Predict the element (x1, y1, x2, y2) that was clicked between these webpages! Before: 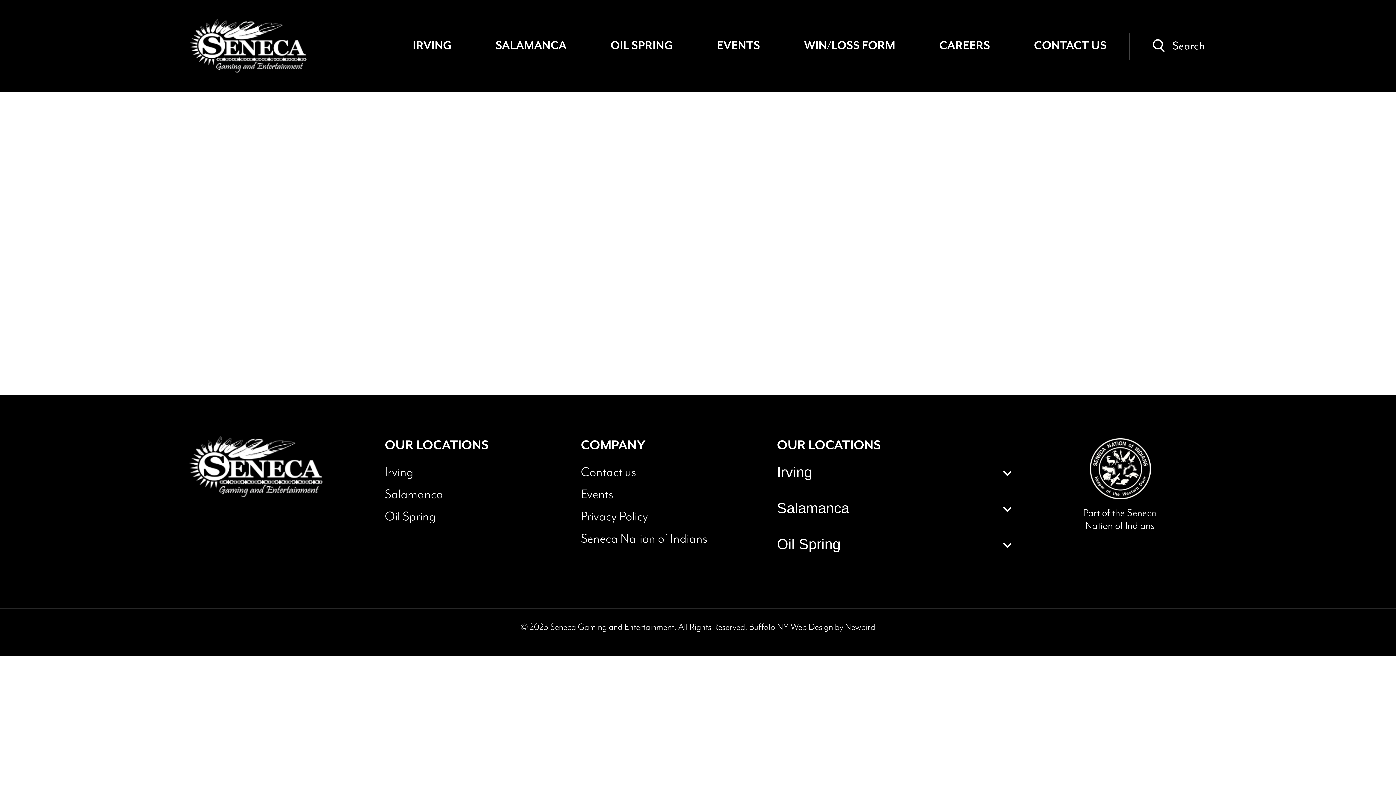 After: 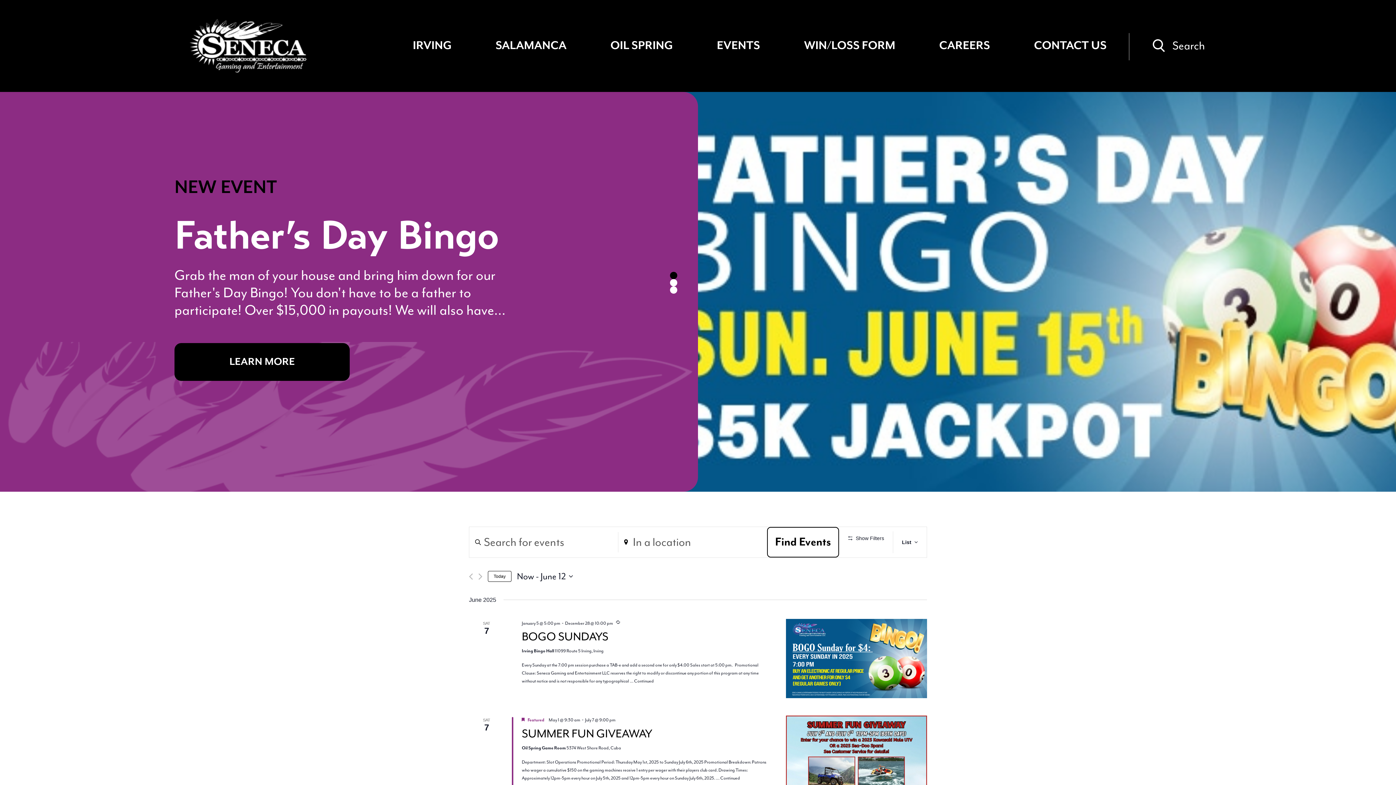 Action: label: Events bbox: (581, 486, 613, 502)